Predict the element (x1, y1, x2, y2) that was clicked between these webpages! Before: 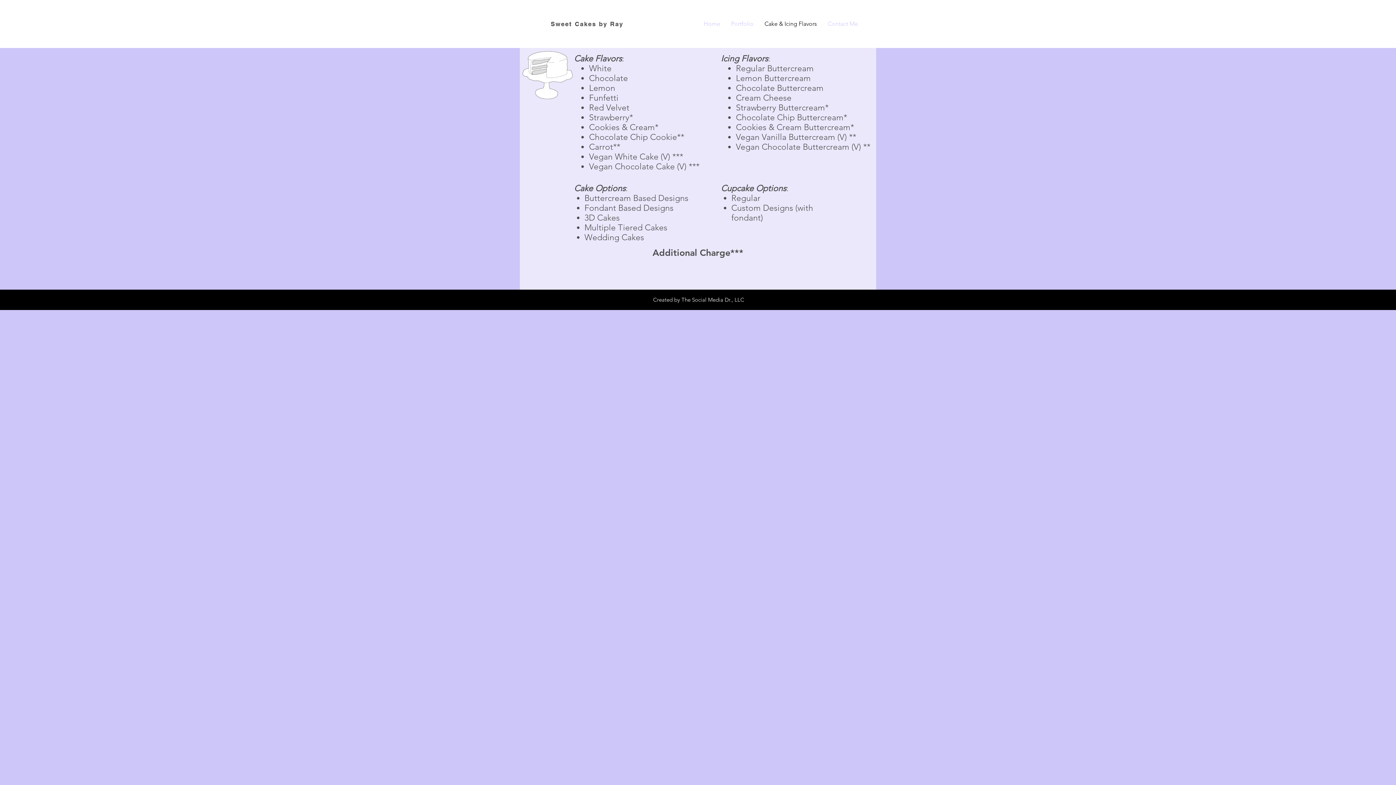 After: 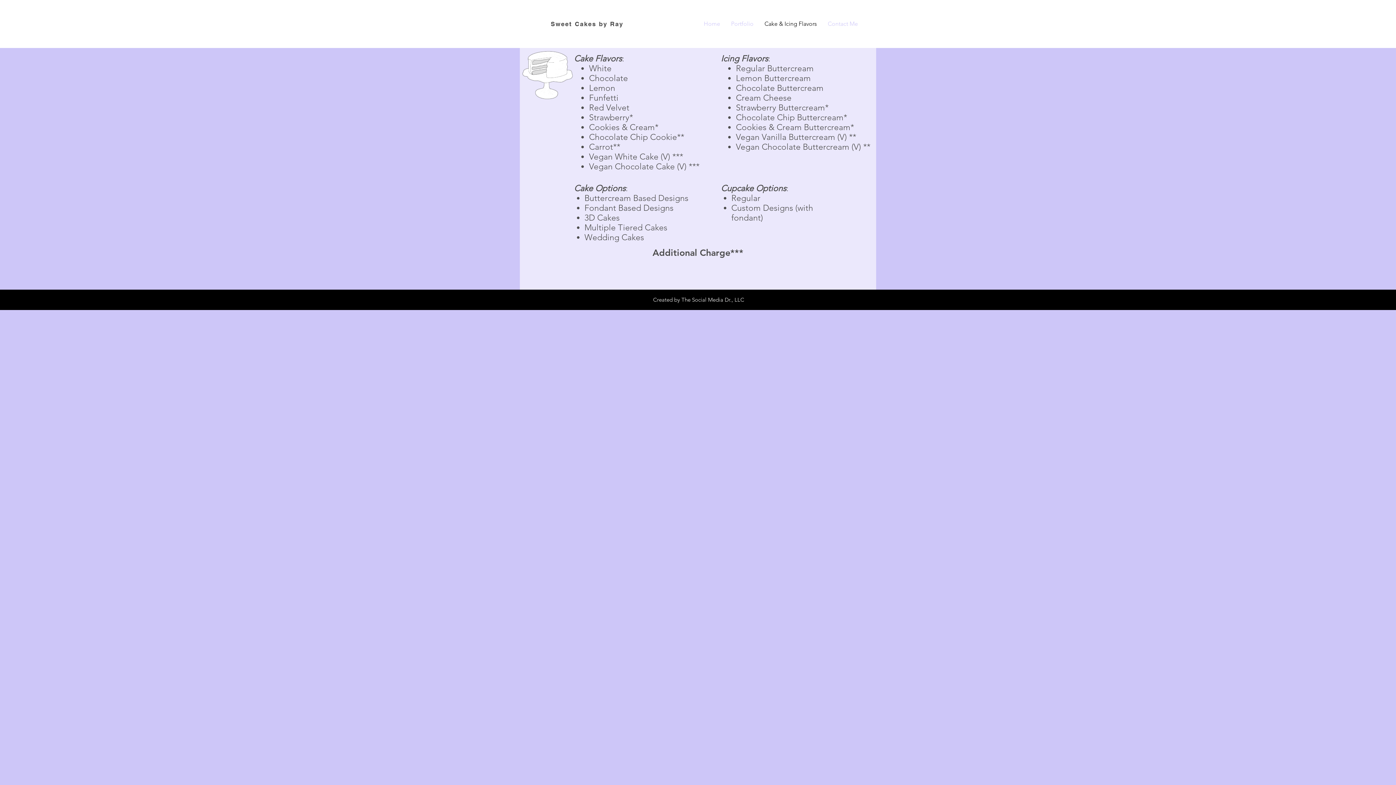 Action: label: Cake & Icing Flavors bbox: (759, 14, 822, 33)